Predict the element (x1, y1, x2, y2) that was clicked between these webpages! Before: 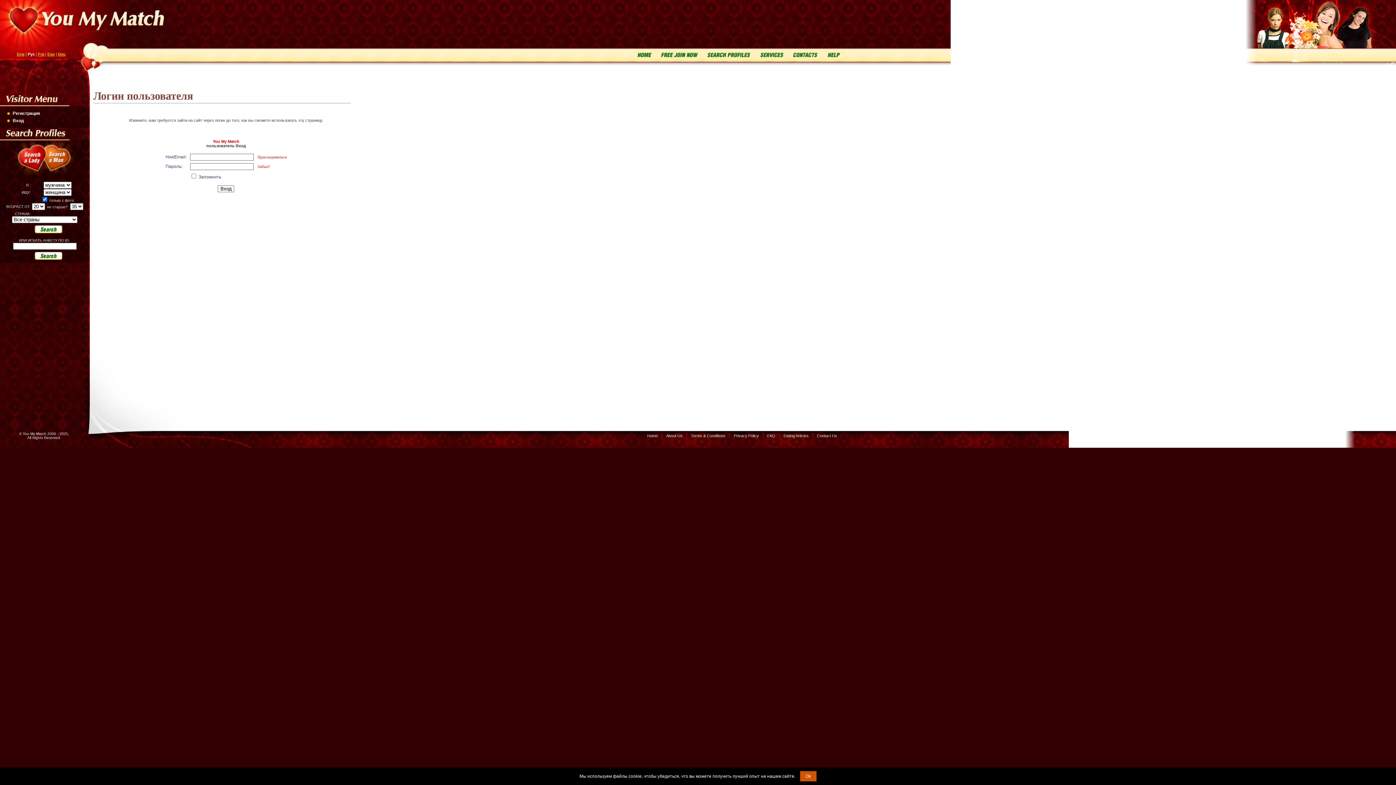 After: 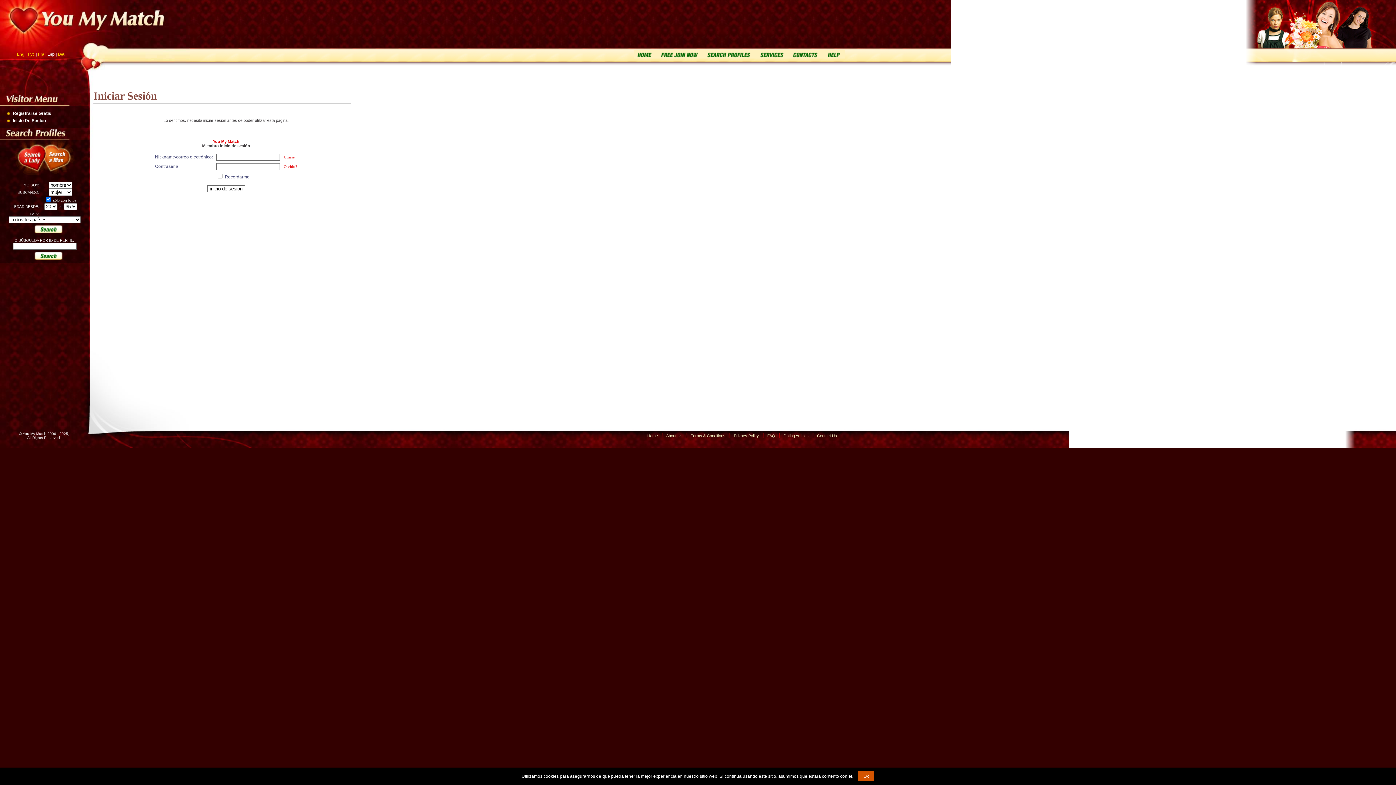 Action: label: Esp bbox: (47, 52, 54, 56)